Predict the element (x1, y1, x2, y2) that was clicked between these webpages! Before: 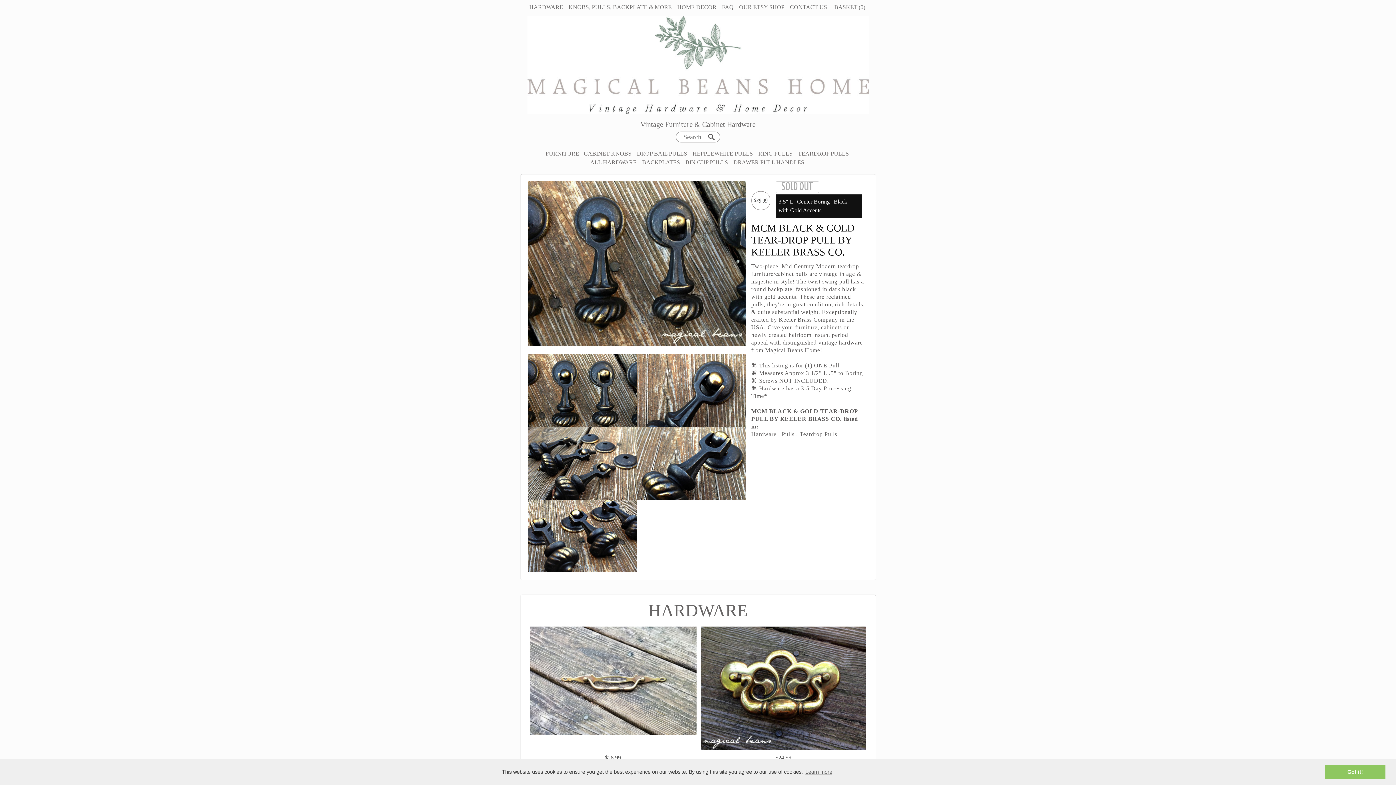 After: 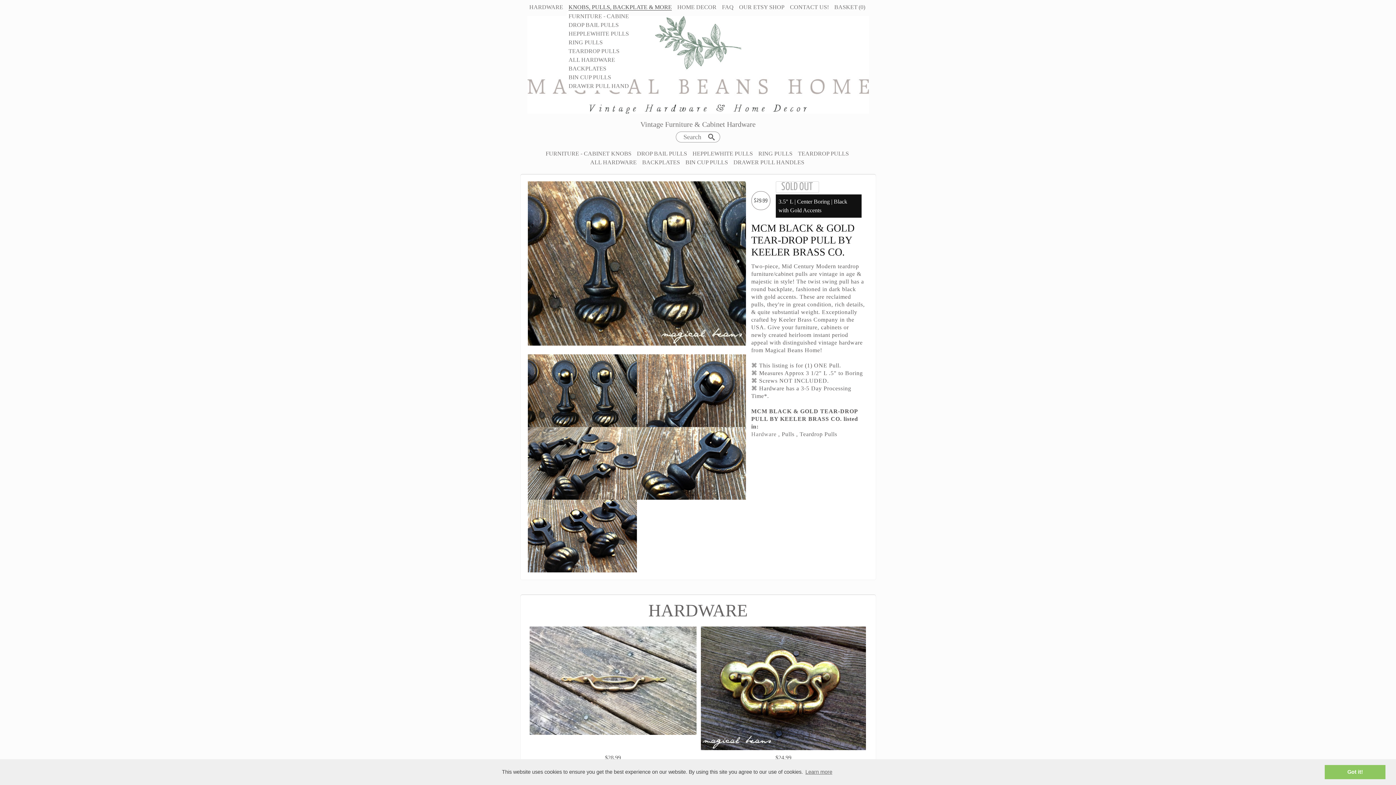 Action: bbox: (568, 4, 672, 10) label: KNOBS, PULLS, BACKPLATE & MORE